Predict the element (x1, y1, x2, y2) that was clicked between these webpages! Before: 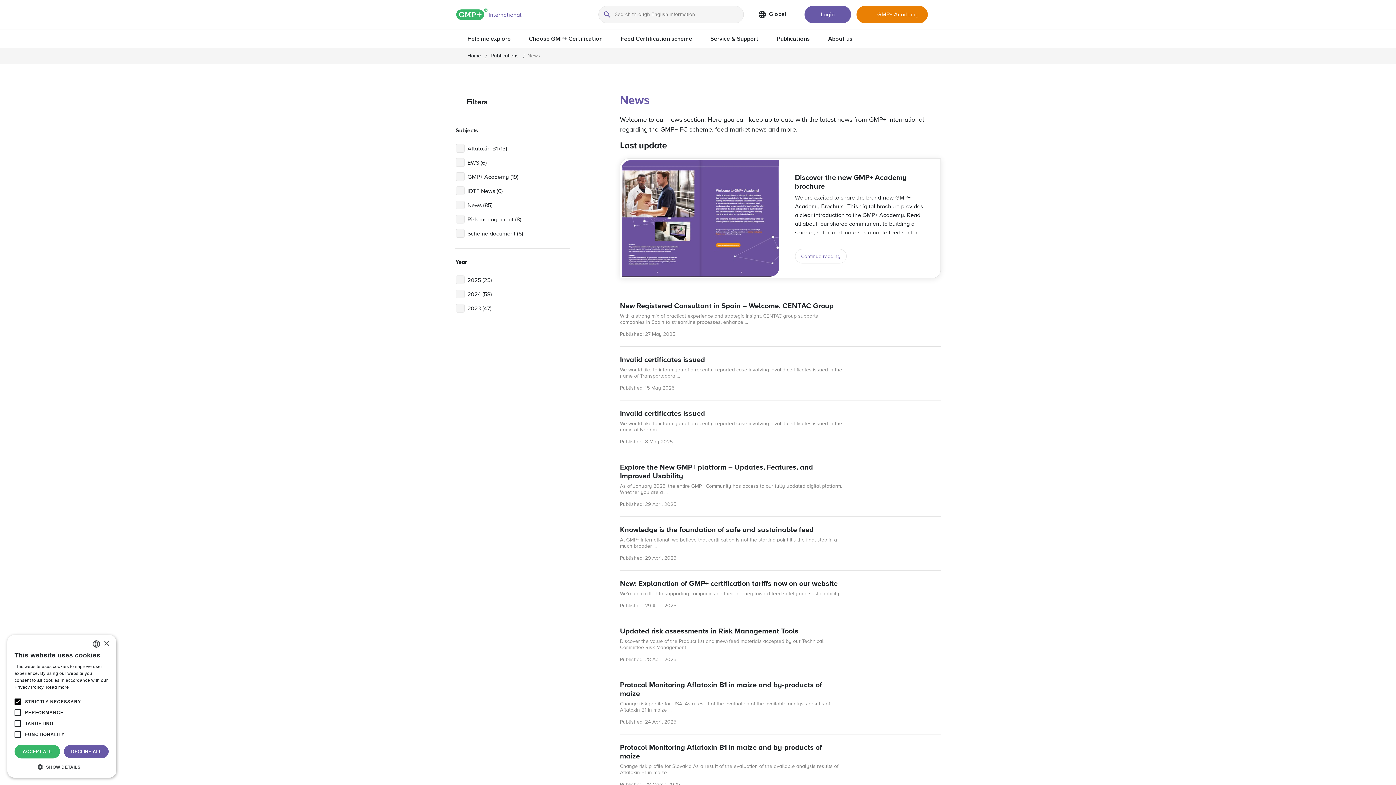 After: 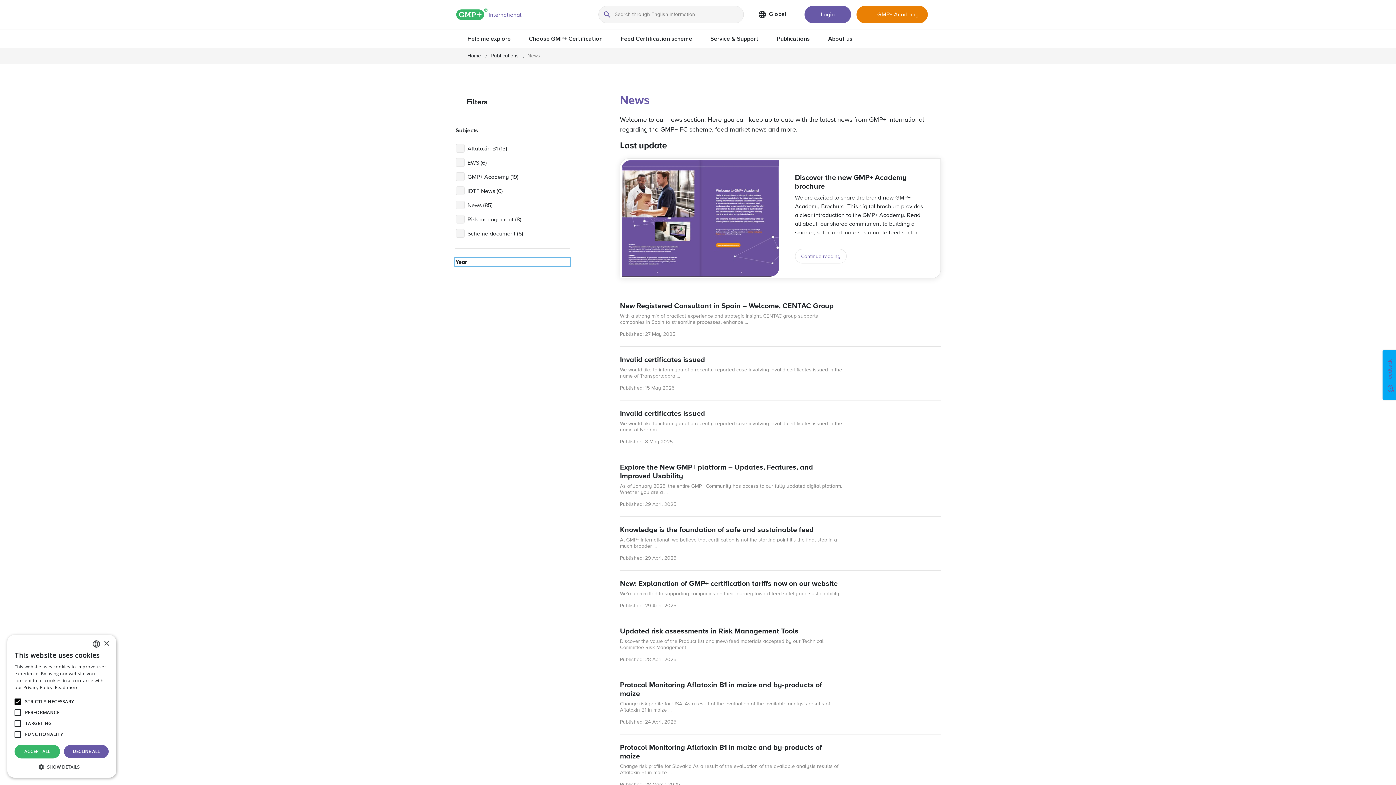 Action: label: Year bbox: (455, 258, 570, 266)